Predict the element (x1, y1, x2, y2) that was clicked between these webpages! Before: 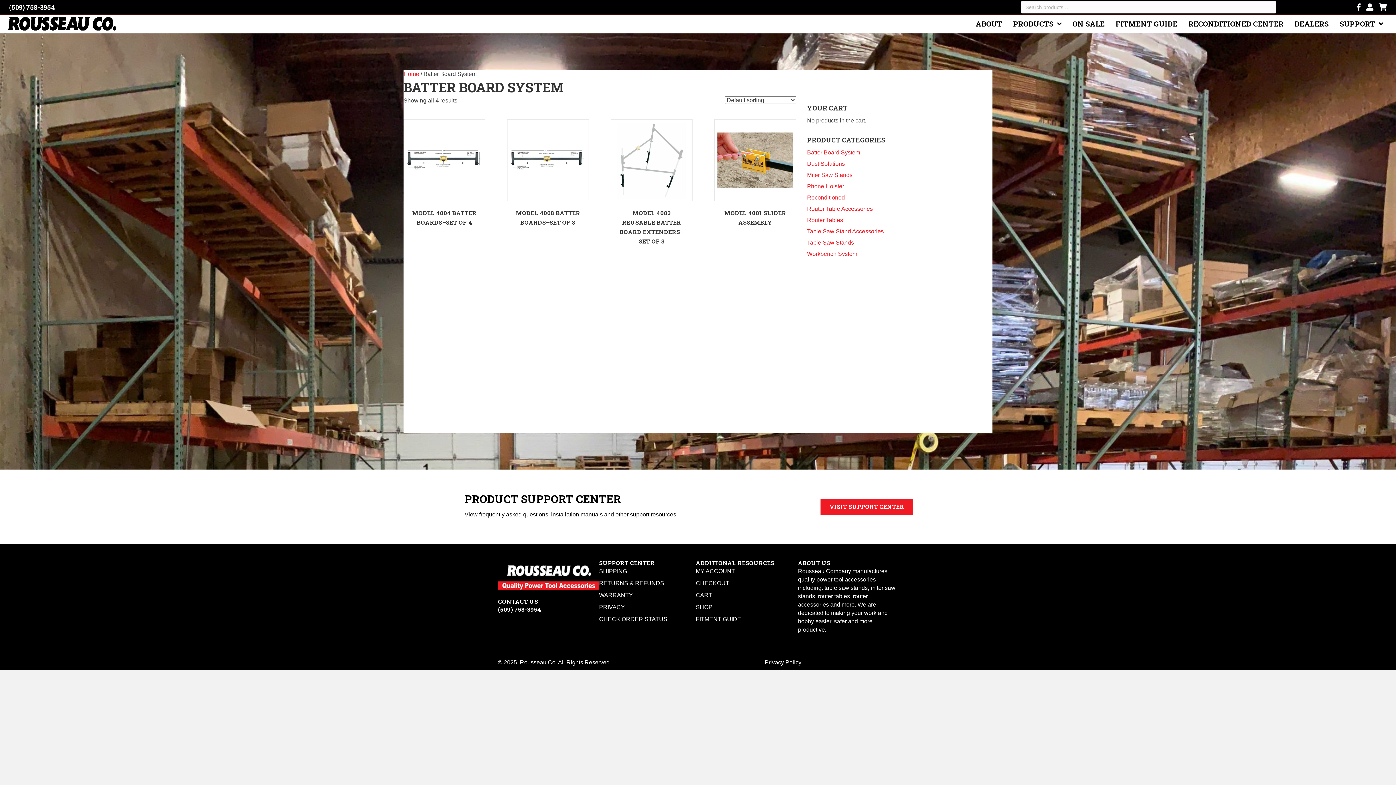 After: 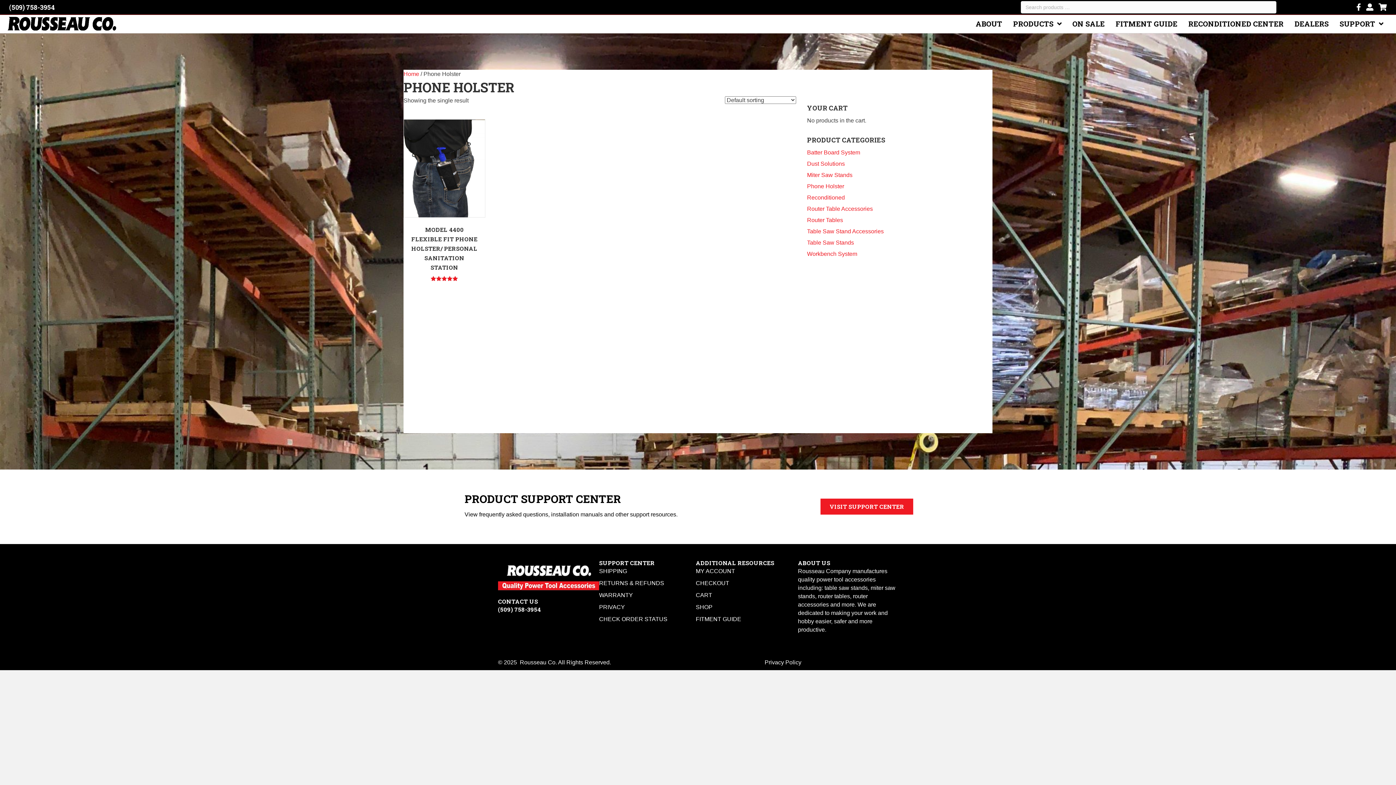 Action: label: Phone Holster bbox: (807, 183, 844, 189)